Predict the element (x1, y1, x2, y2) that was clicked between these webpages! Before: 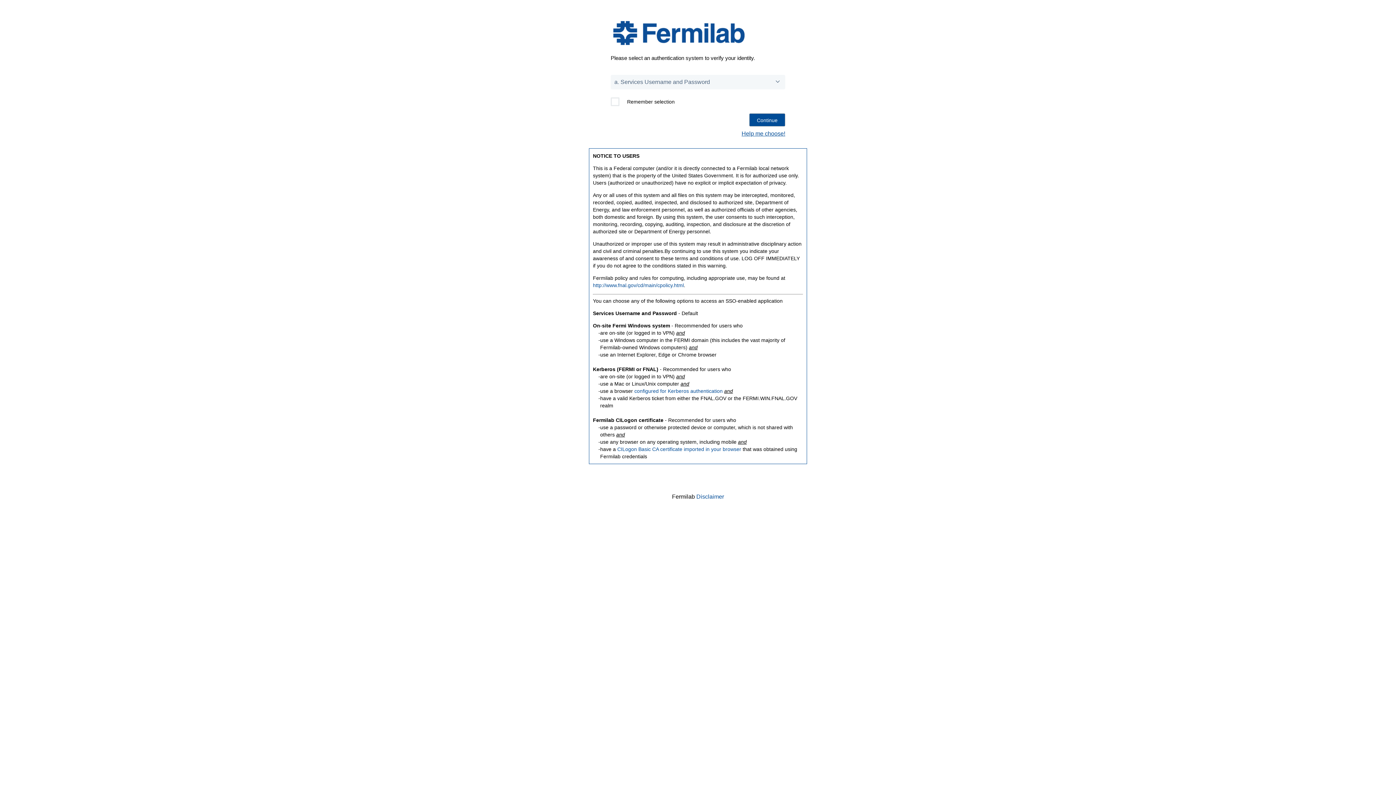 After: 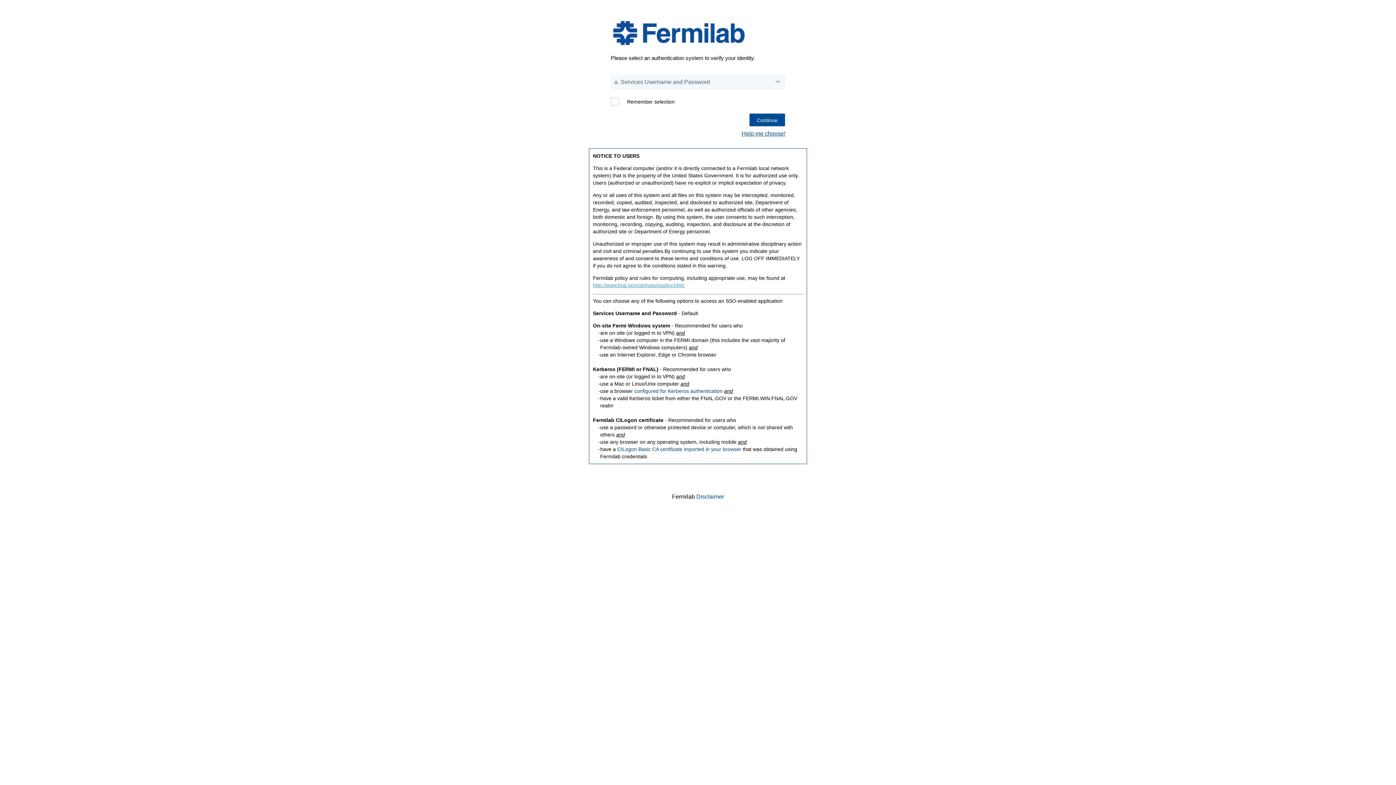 Action: label: http://www.fnal.gov/cd/main/cpolicy.html bbox: (593, 282, 684, 288)